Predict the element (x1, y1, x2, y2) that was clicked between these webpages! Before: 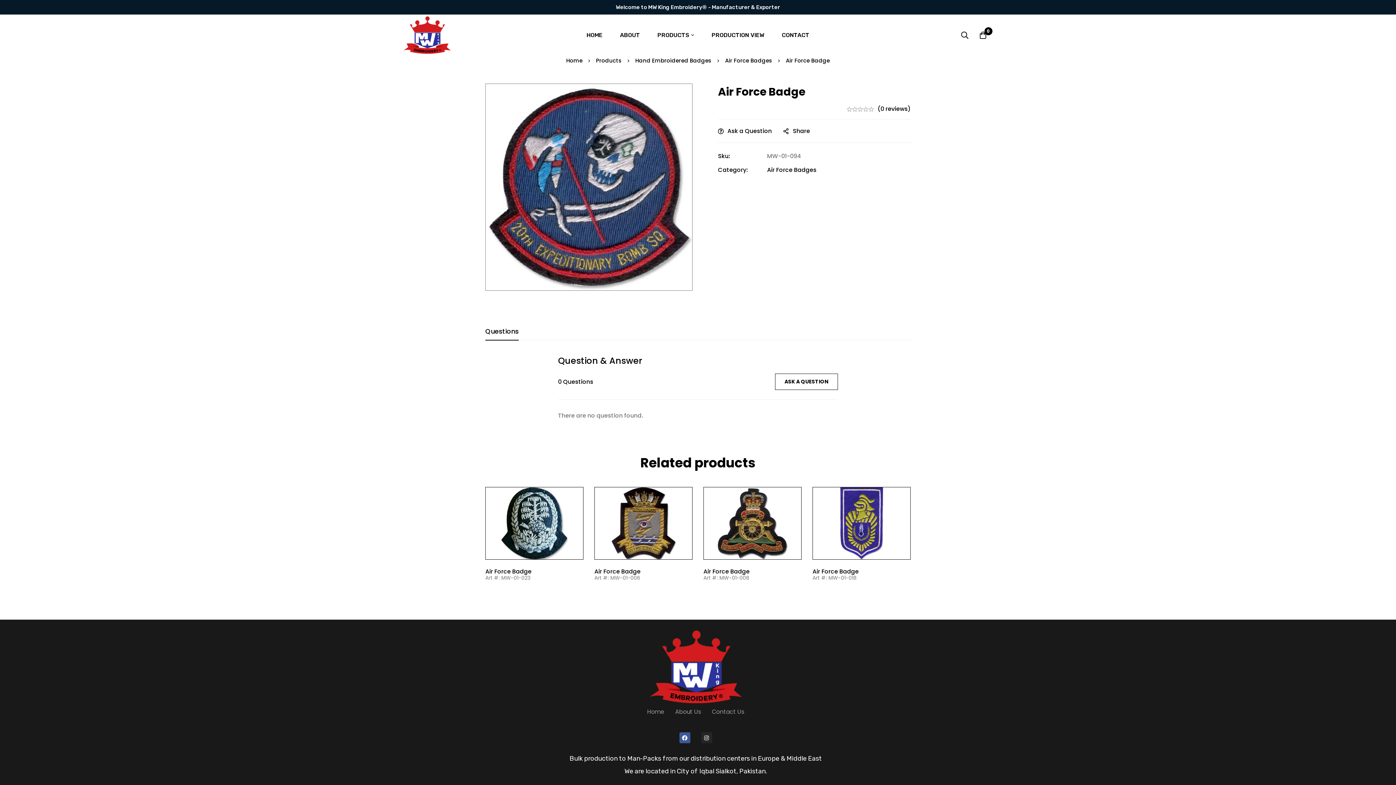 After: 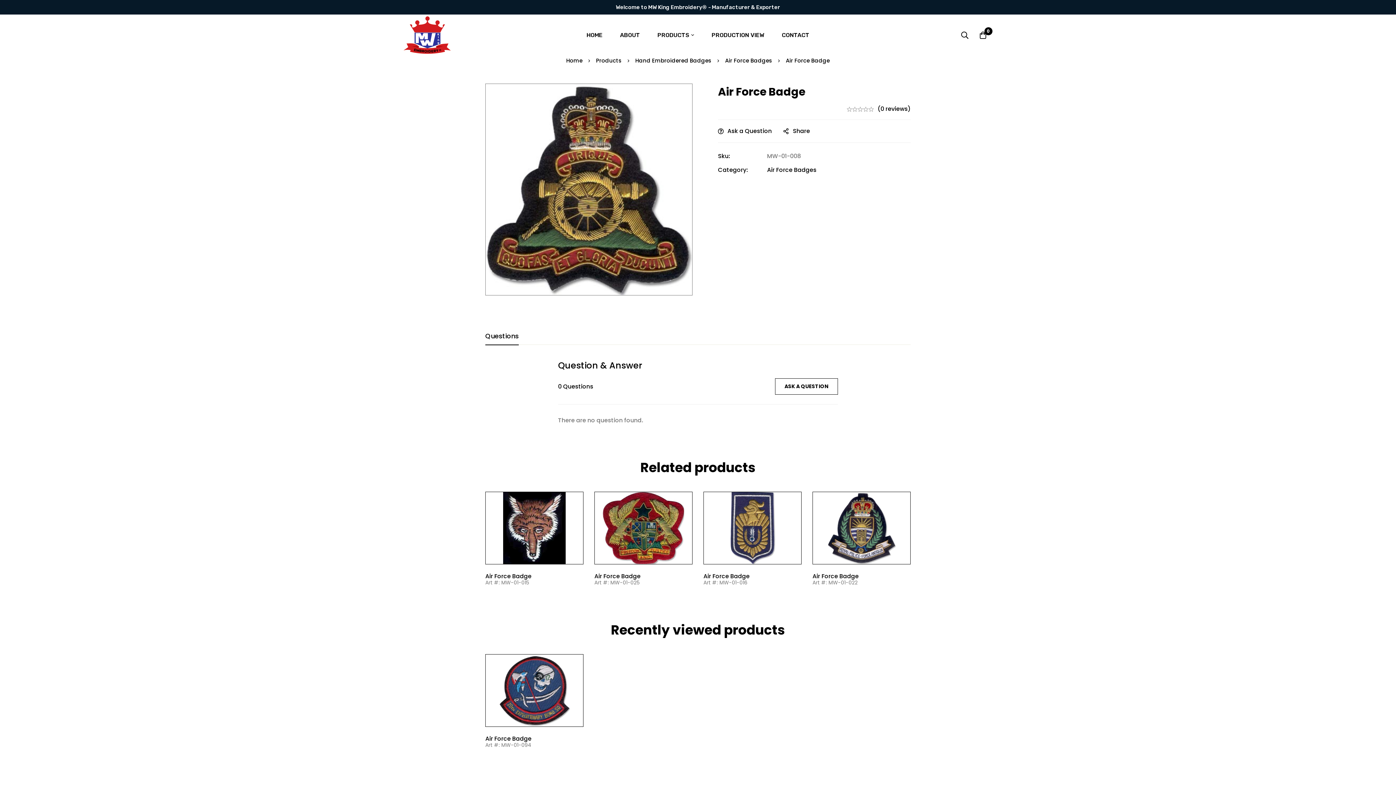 Action: bbox: (703, 487, 801, 560)